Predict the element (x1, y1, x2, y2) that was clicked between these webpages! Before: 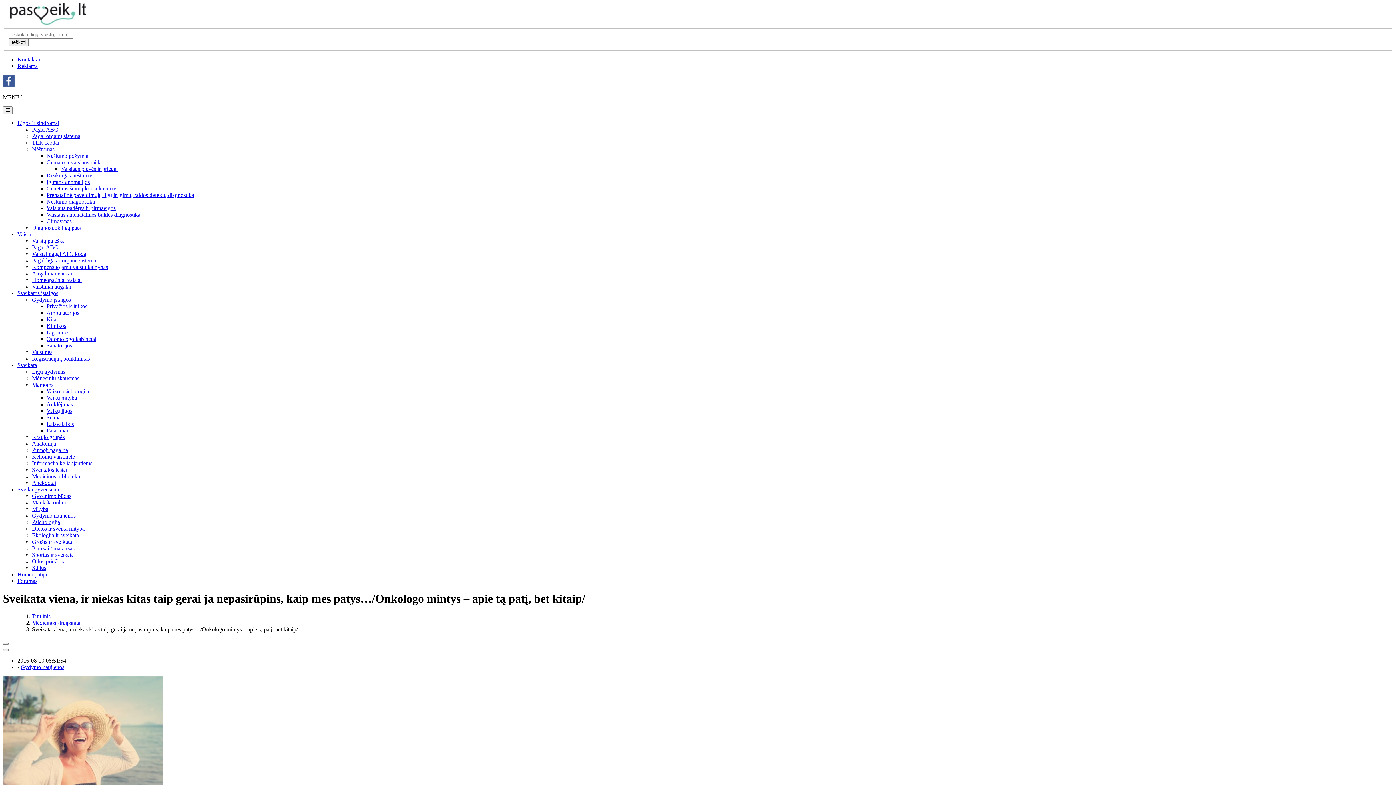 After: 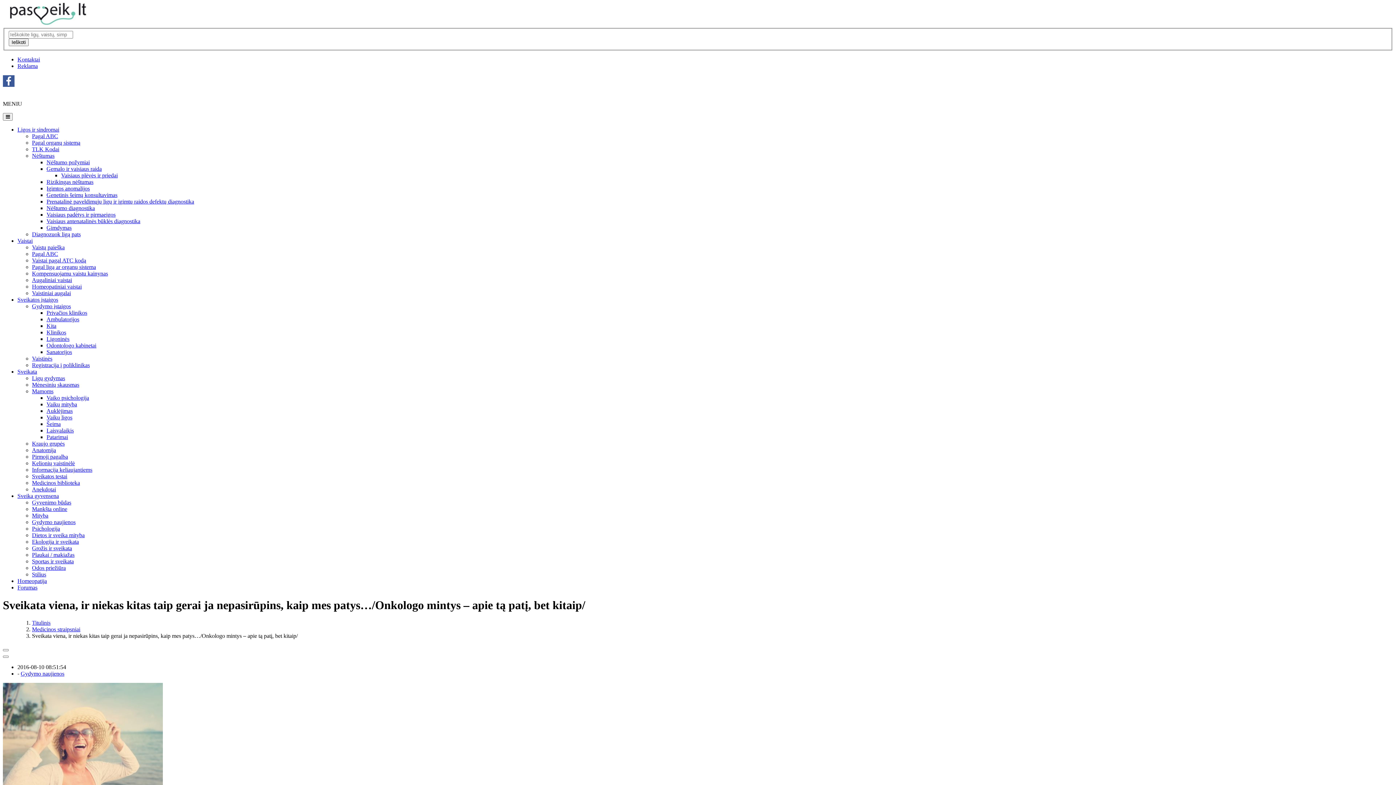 Action: bbox: (2, 106, 12, 114)